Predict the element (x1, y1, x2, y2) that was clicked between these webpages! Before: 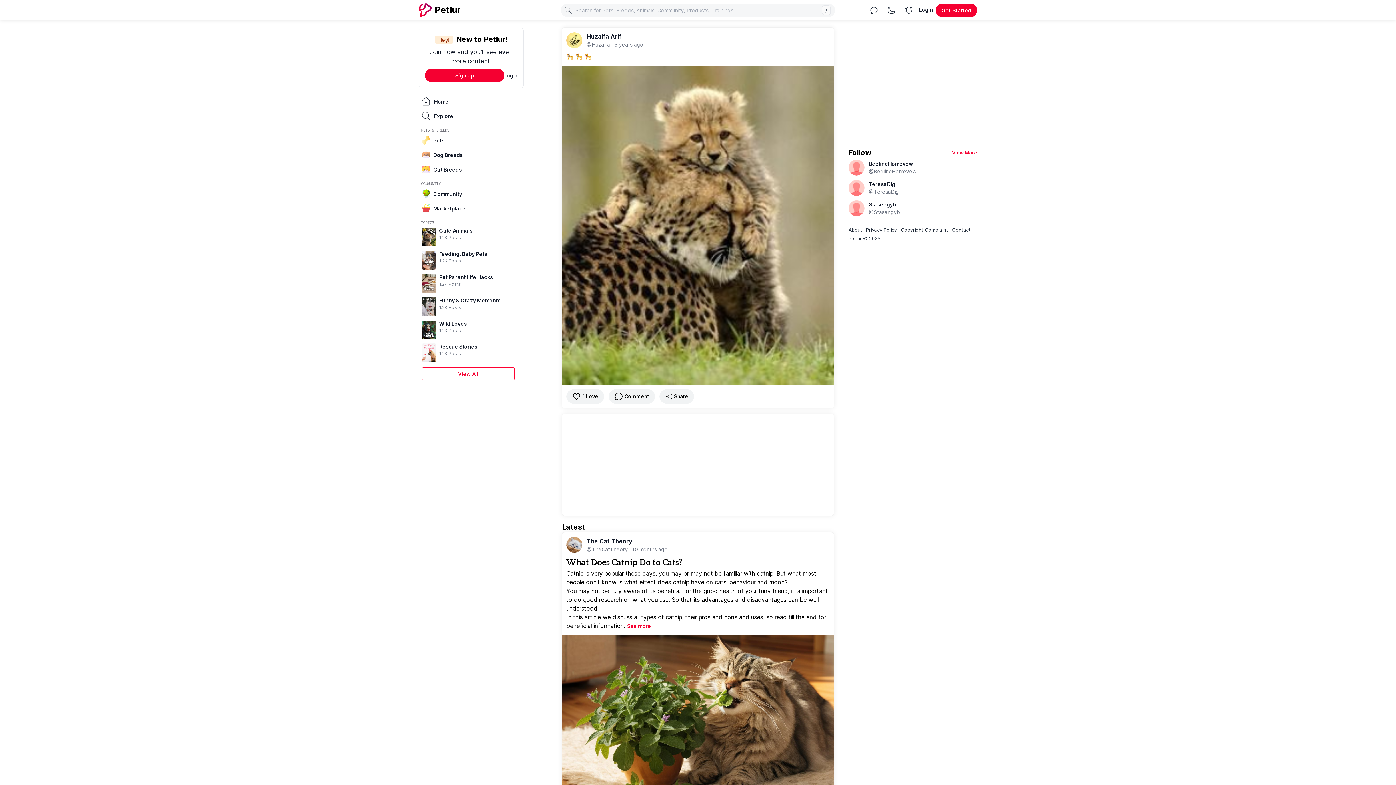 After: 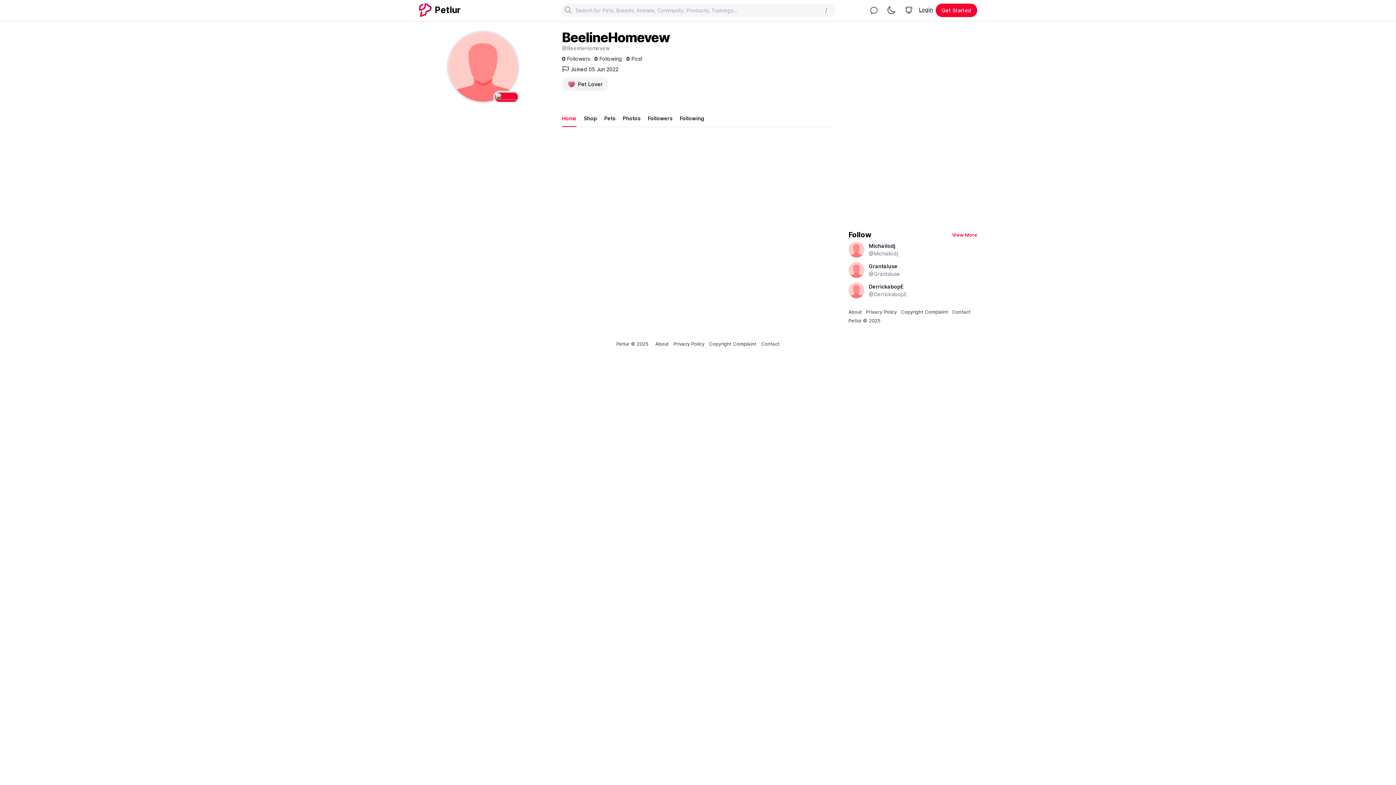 Action: bbox: (848, 159, 864, 175)